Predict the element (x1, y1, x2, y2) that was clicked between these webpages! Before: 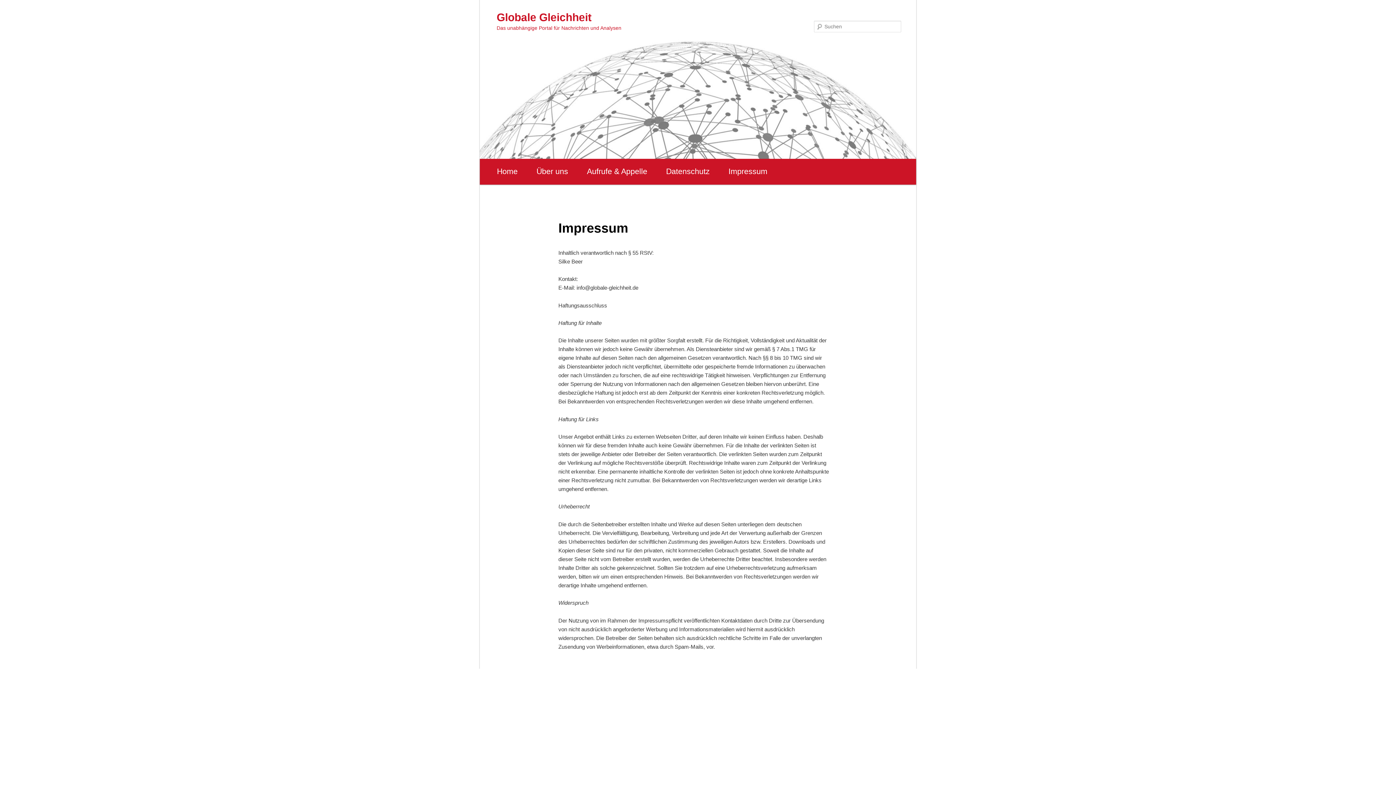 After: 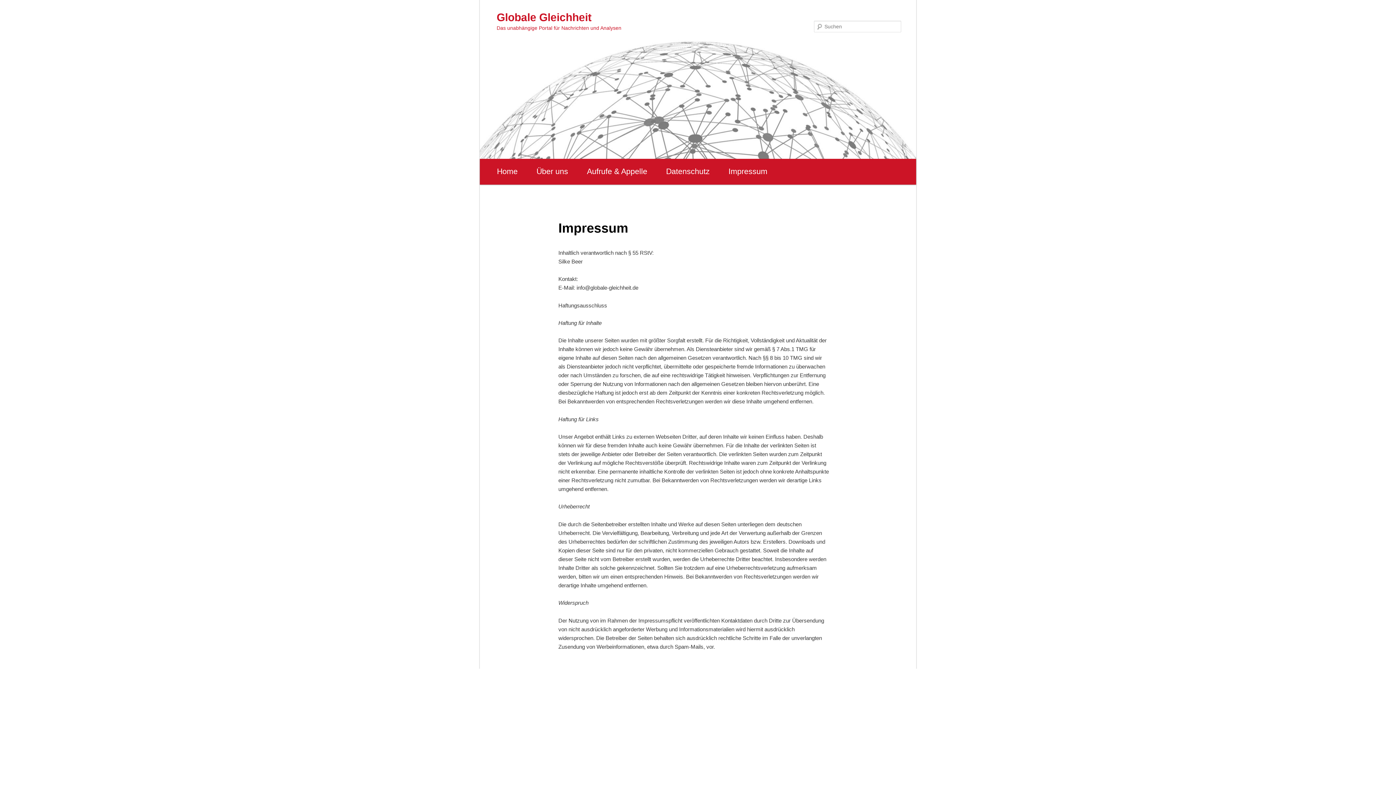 Action: bbox: (719, 158, 777, 184) label: Impressum